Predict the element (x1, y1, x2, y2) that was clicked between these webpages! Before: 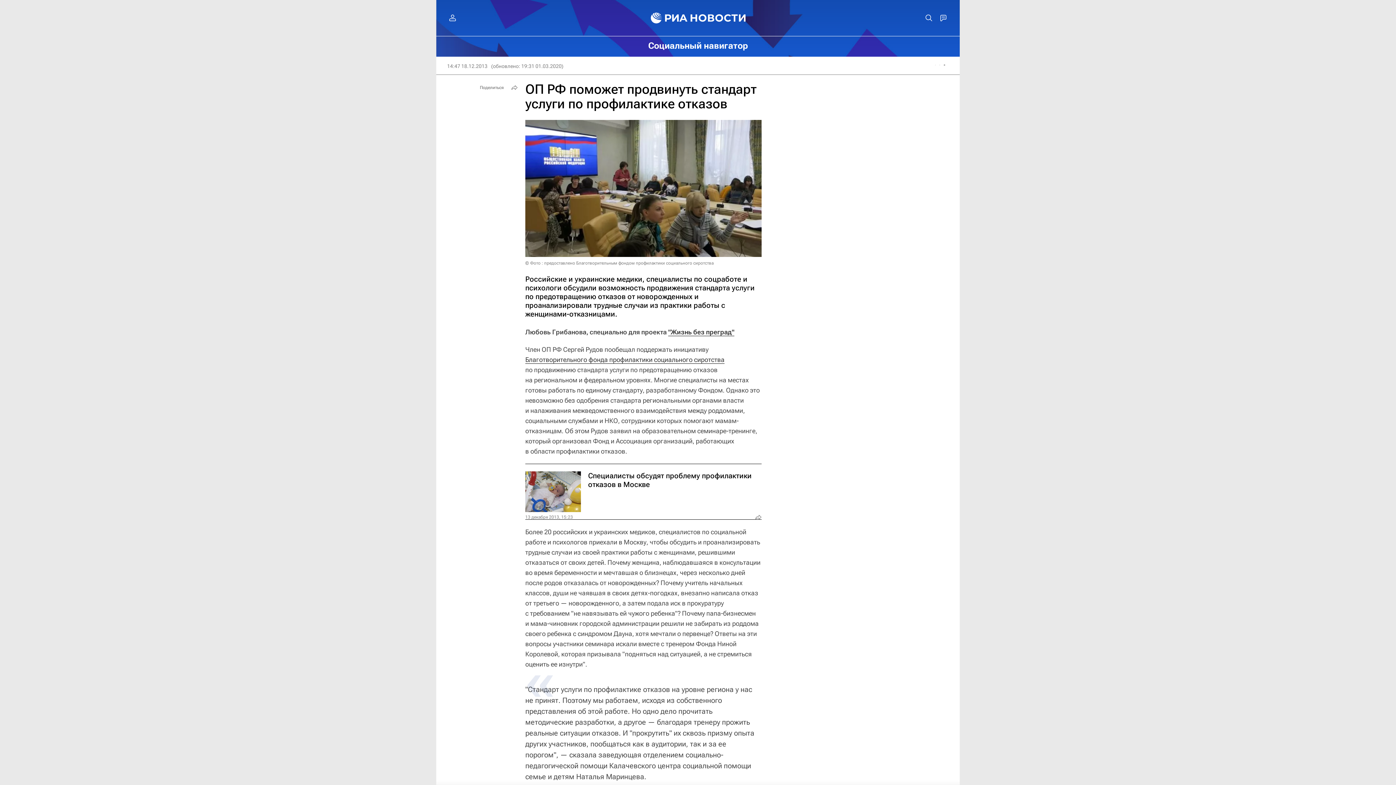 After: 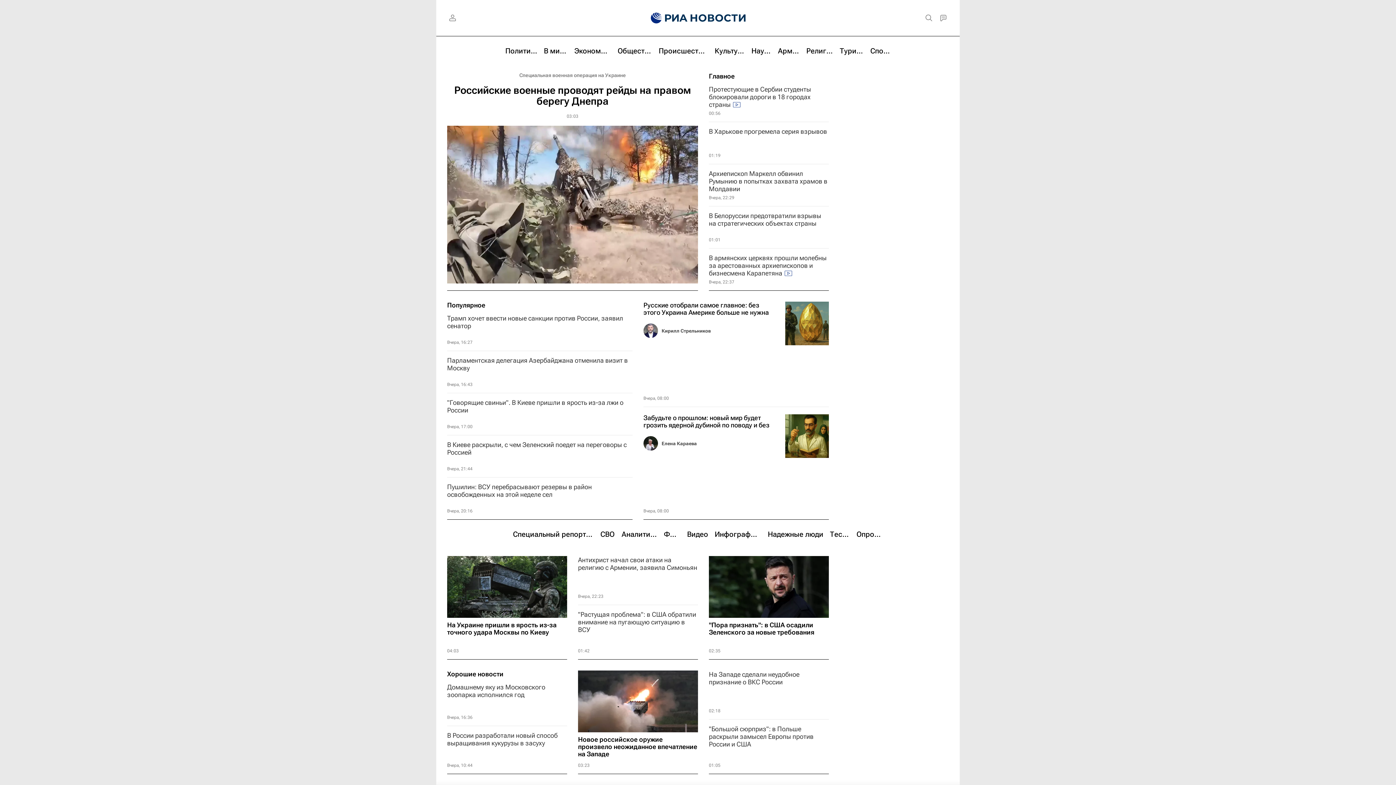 Action: bbox: (639, 0, 655, 36)